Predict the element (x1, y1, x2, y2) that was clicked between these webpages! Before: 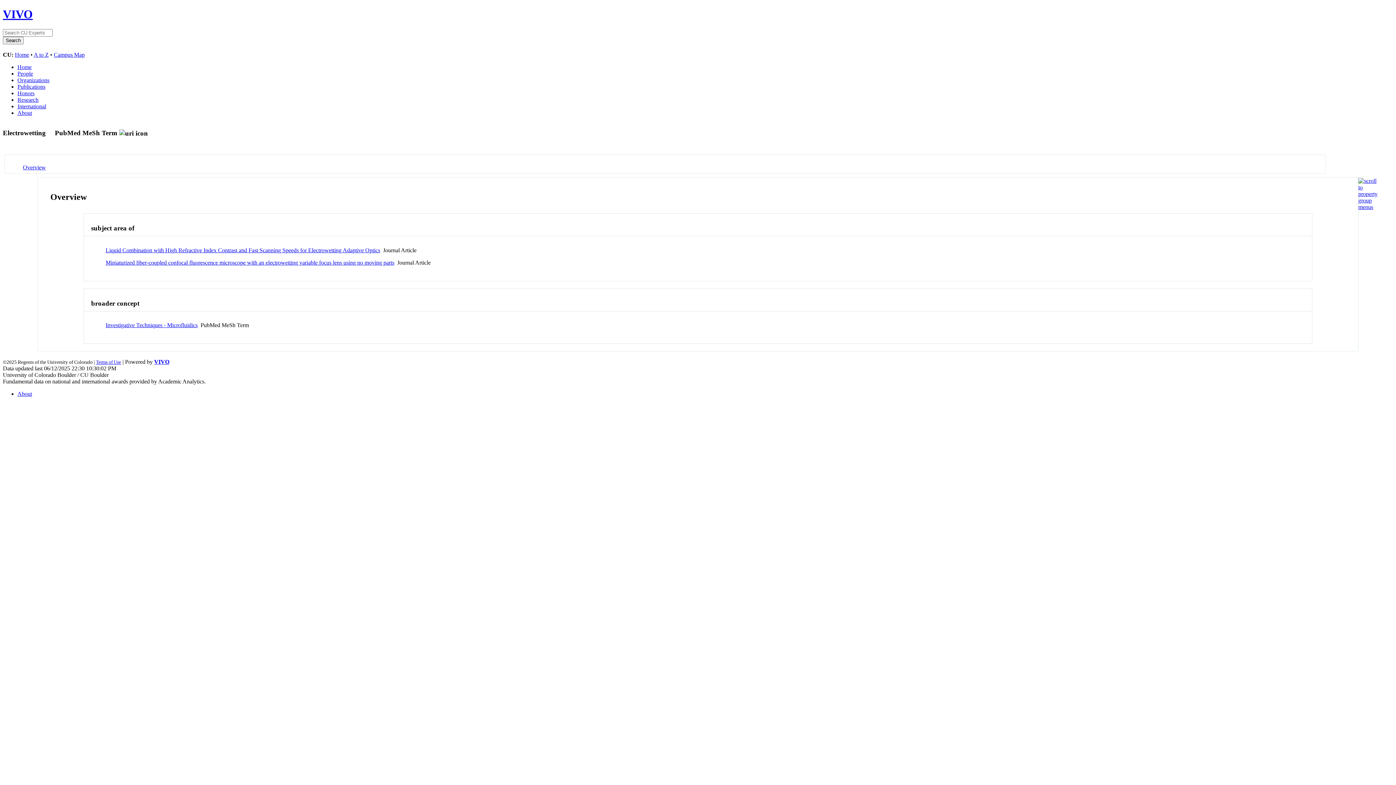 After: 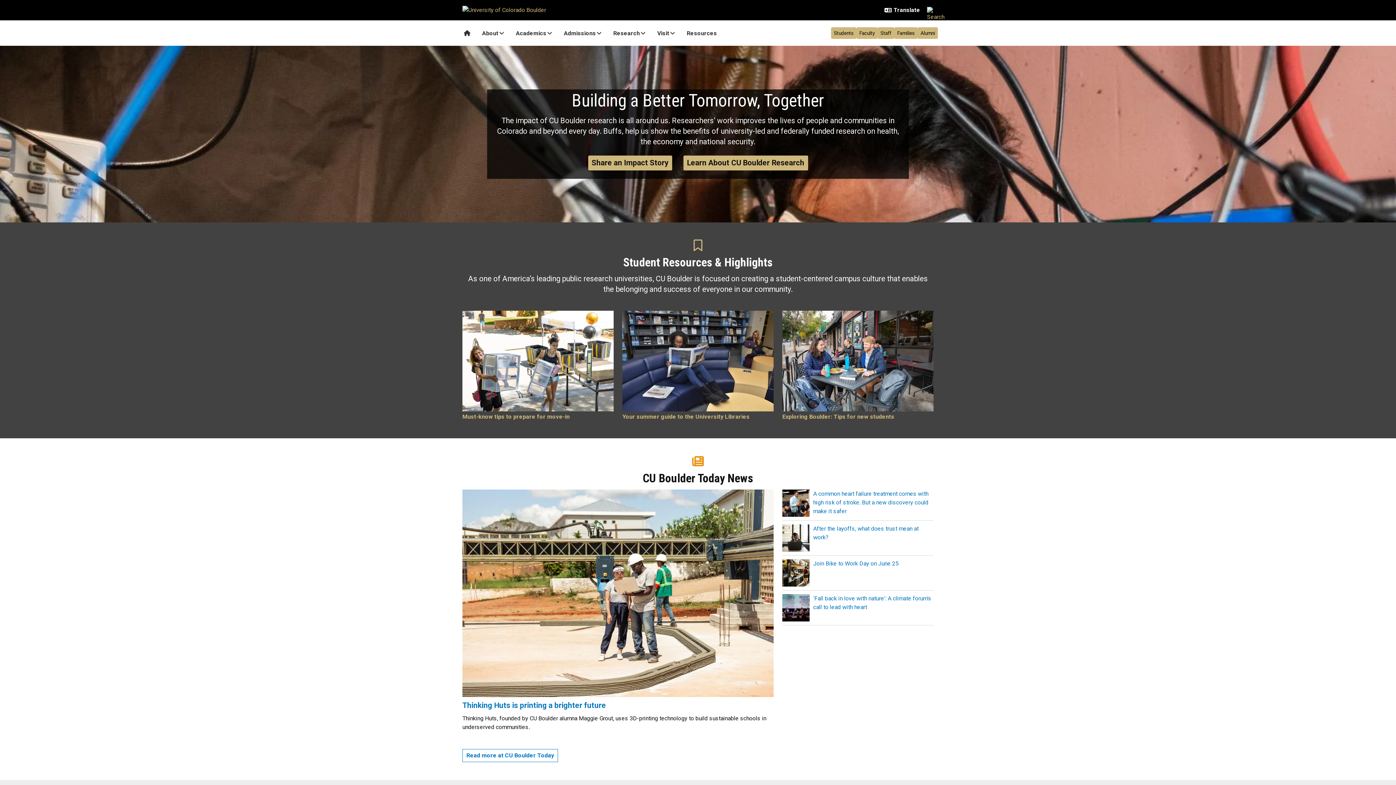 Action: bbox: (14, 51, 29, 57) label: Home